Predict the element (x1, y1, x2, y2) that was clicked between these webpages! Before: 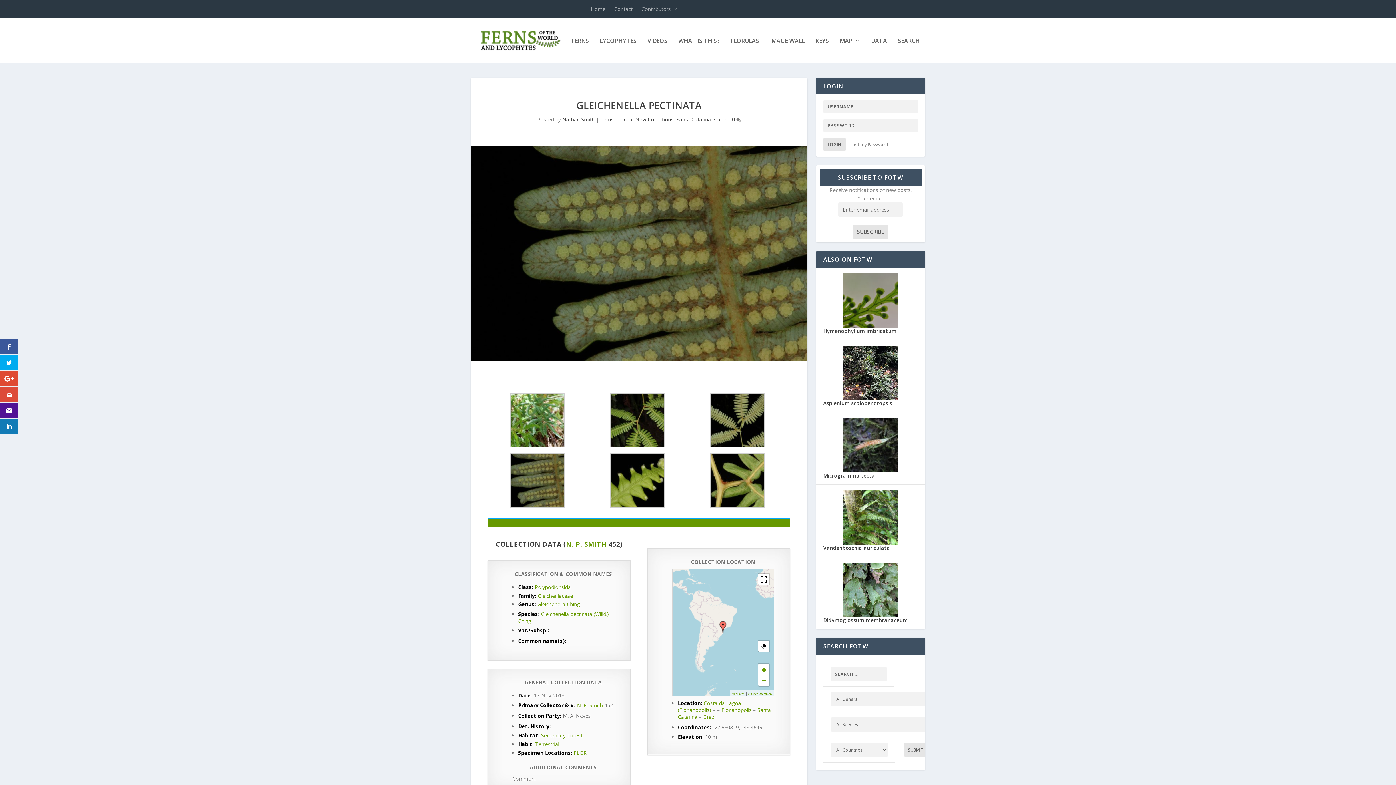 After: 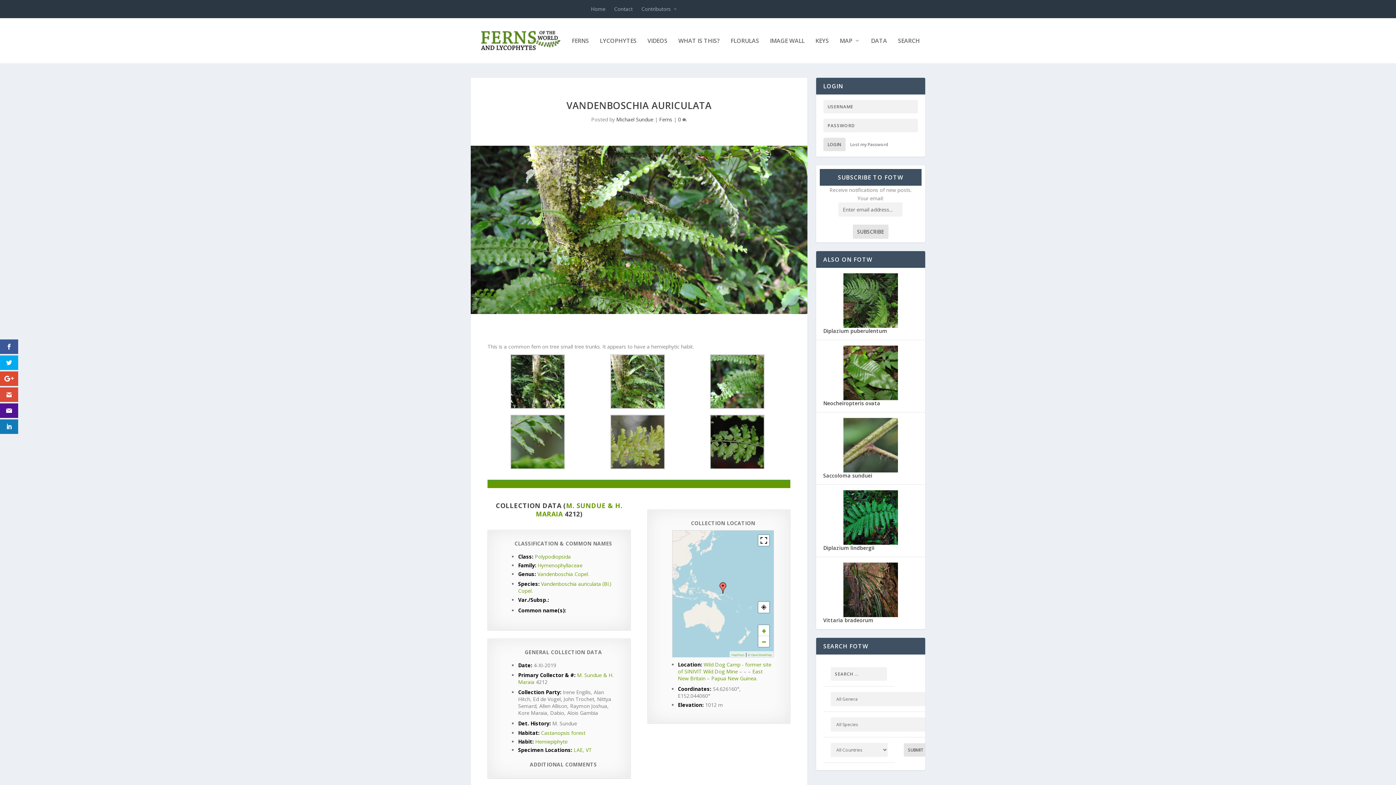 Action: bbox: (823, 490, 918, 545)